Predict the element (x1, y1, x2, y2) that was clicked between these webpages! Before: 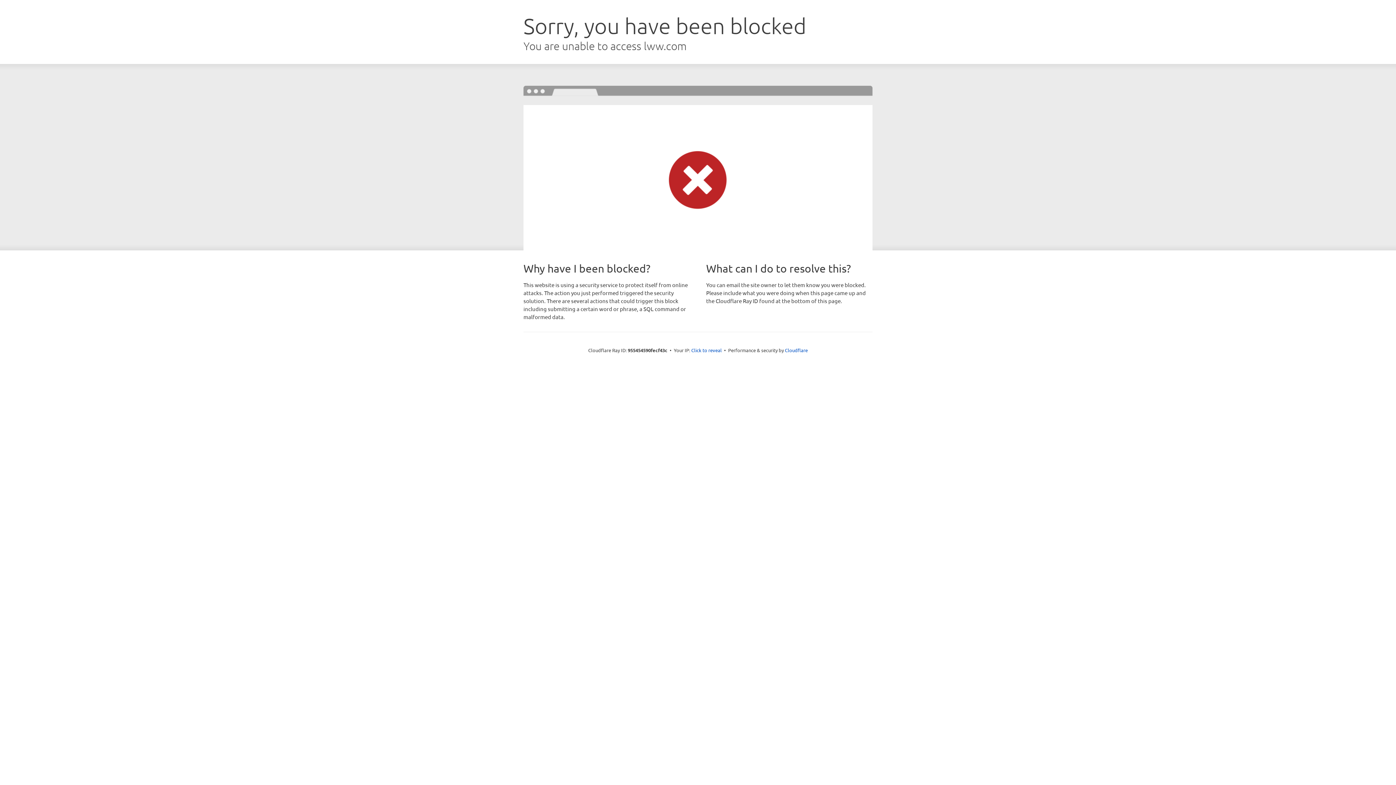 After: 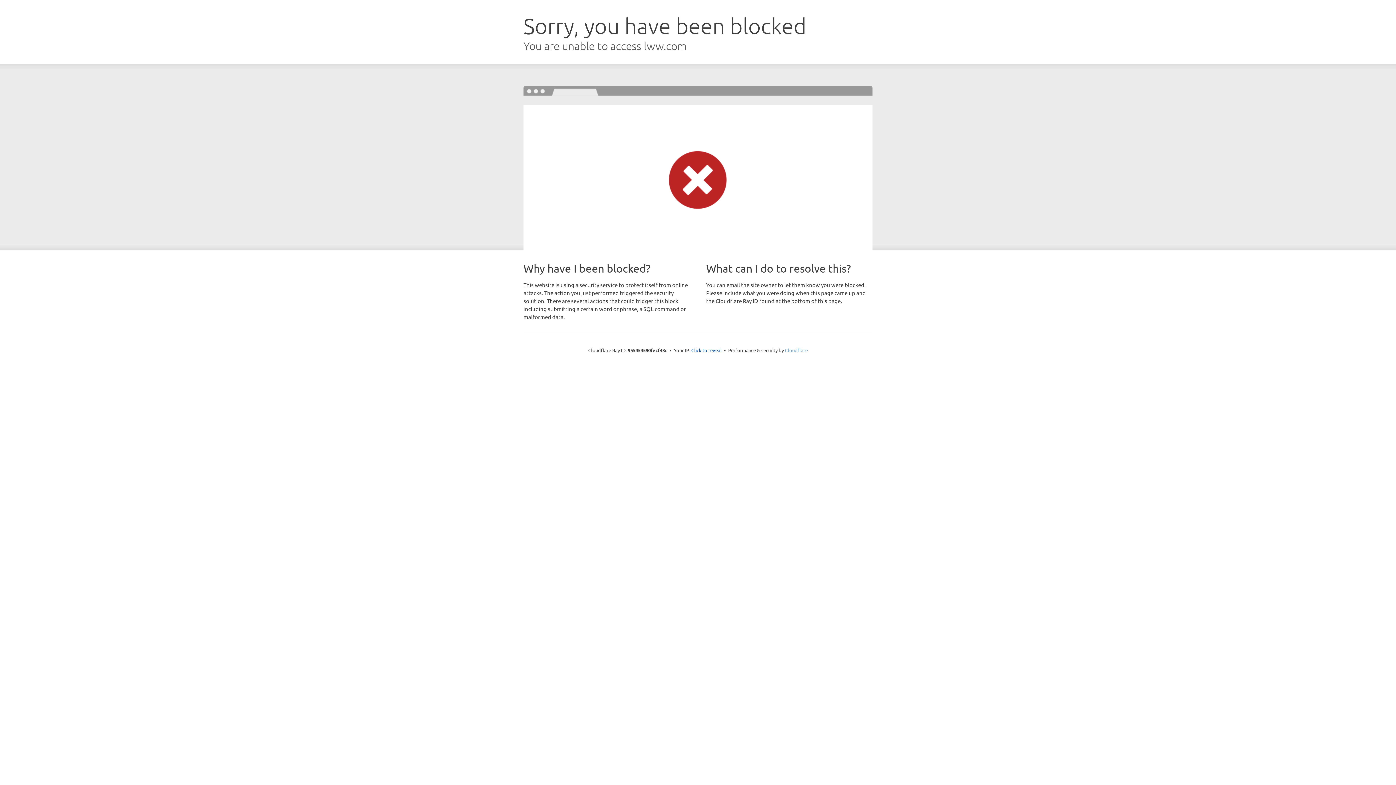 Action: label: Cloudflare bbox: (785, 347, 808, 353)